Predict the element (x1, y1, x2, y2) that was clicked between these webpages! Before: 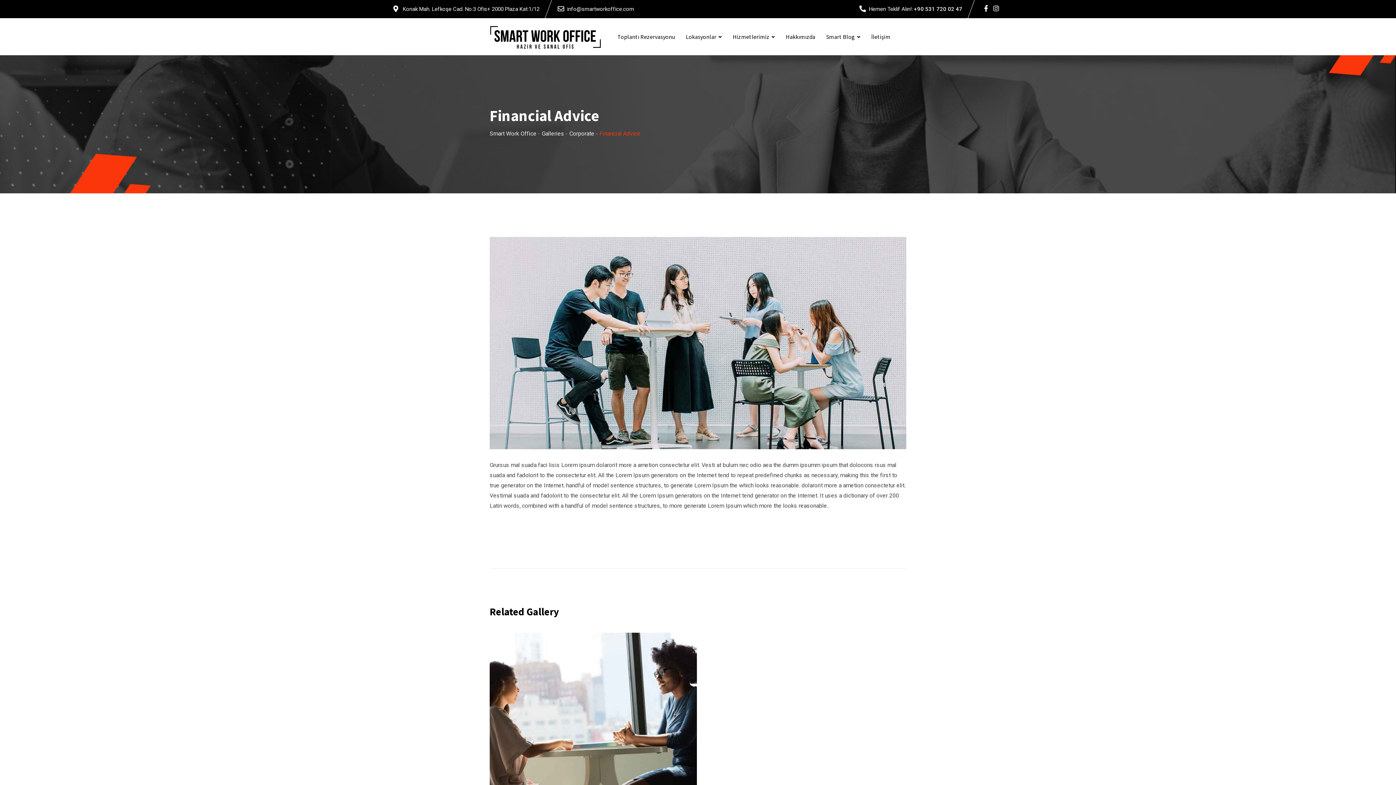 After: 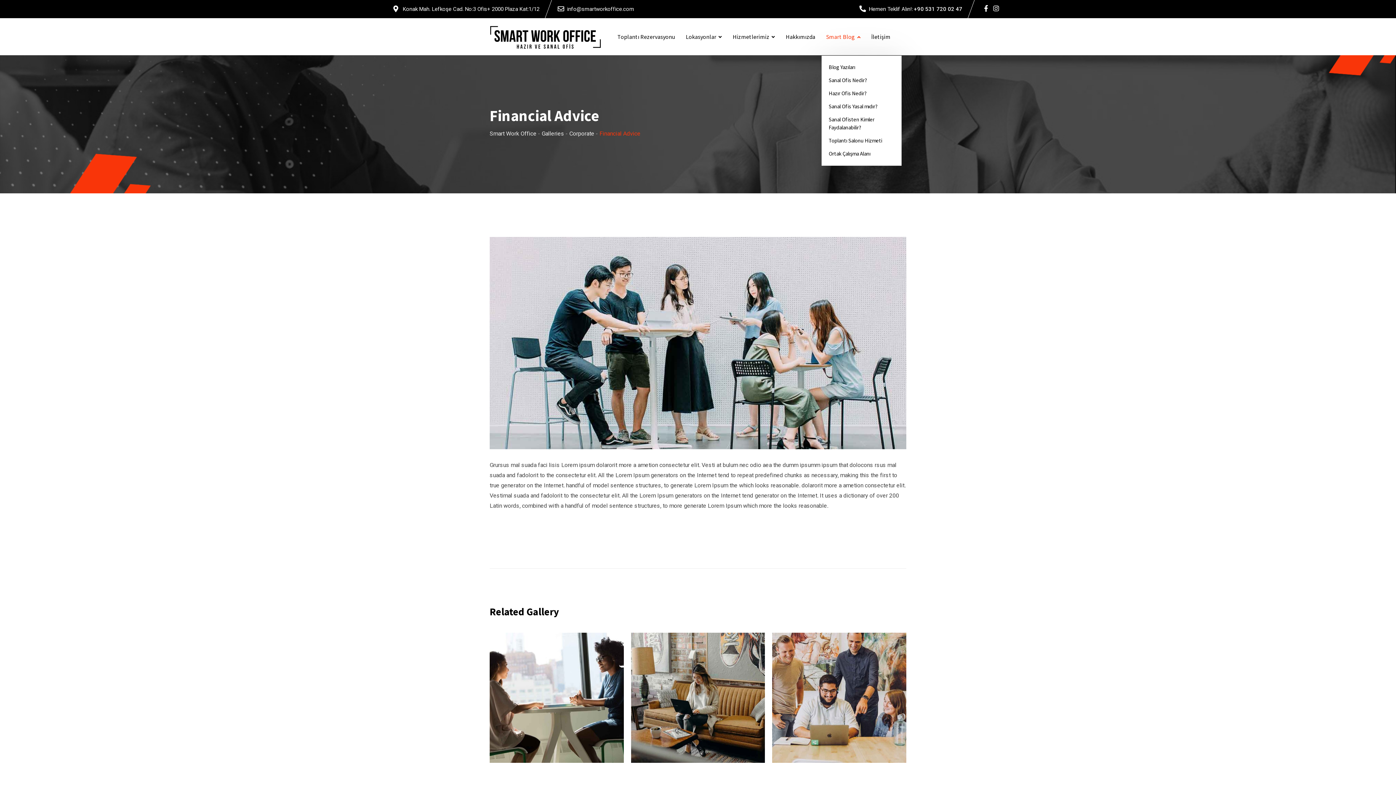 Action: bbox: (821, 18, 865, 55) label: Smart Blog